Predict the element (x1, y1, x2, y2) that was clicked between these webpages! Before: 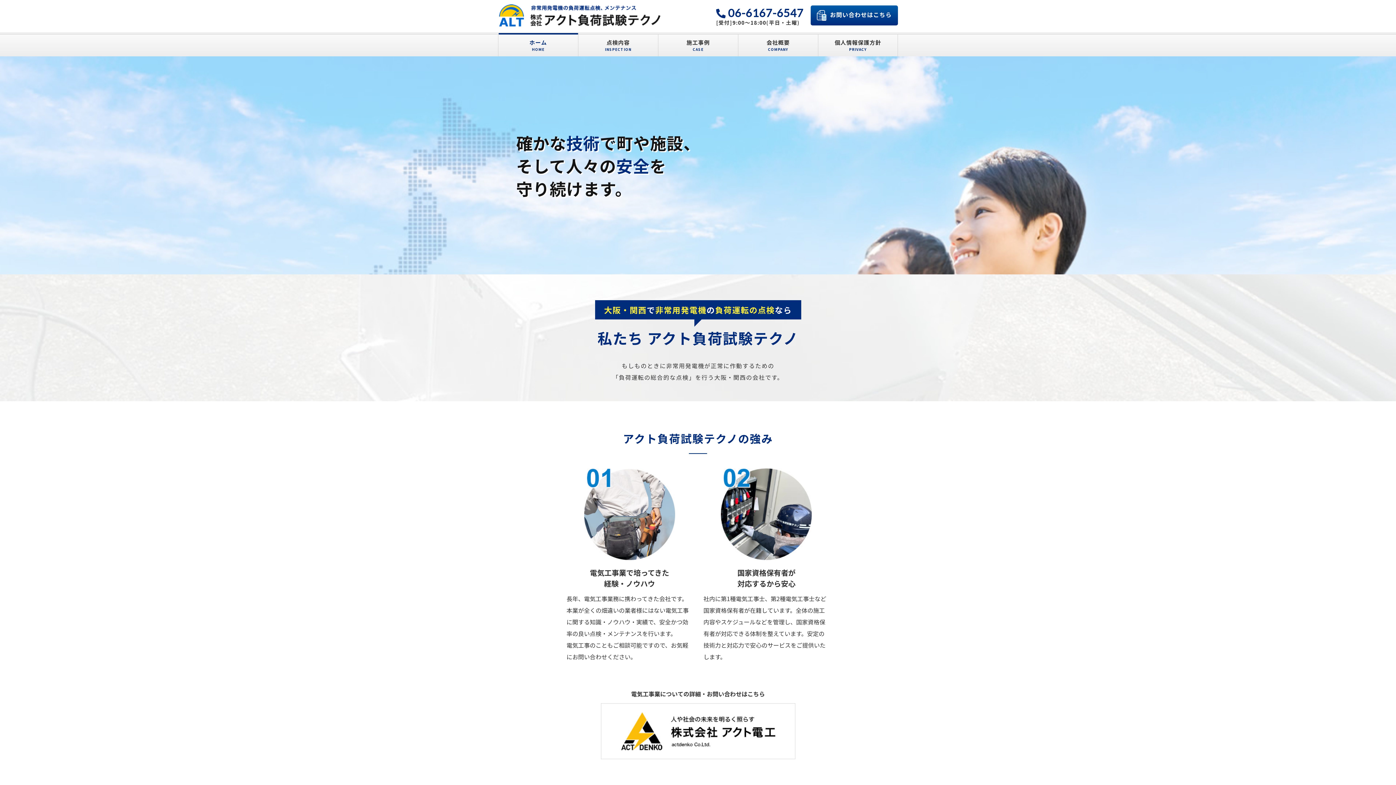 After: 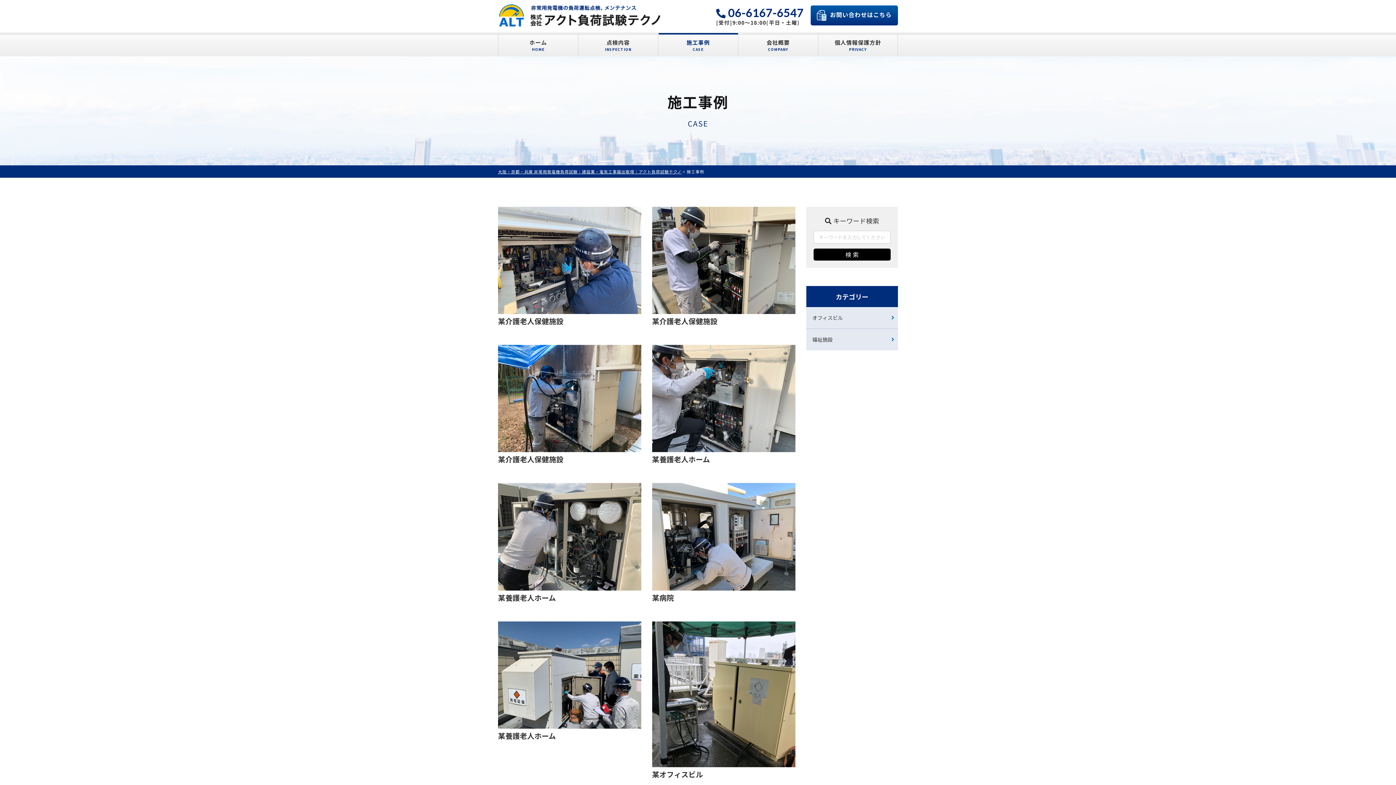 Action: bbox: (658, 34, 738, 56) label: 施工事例
CASE